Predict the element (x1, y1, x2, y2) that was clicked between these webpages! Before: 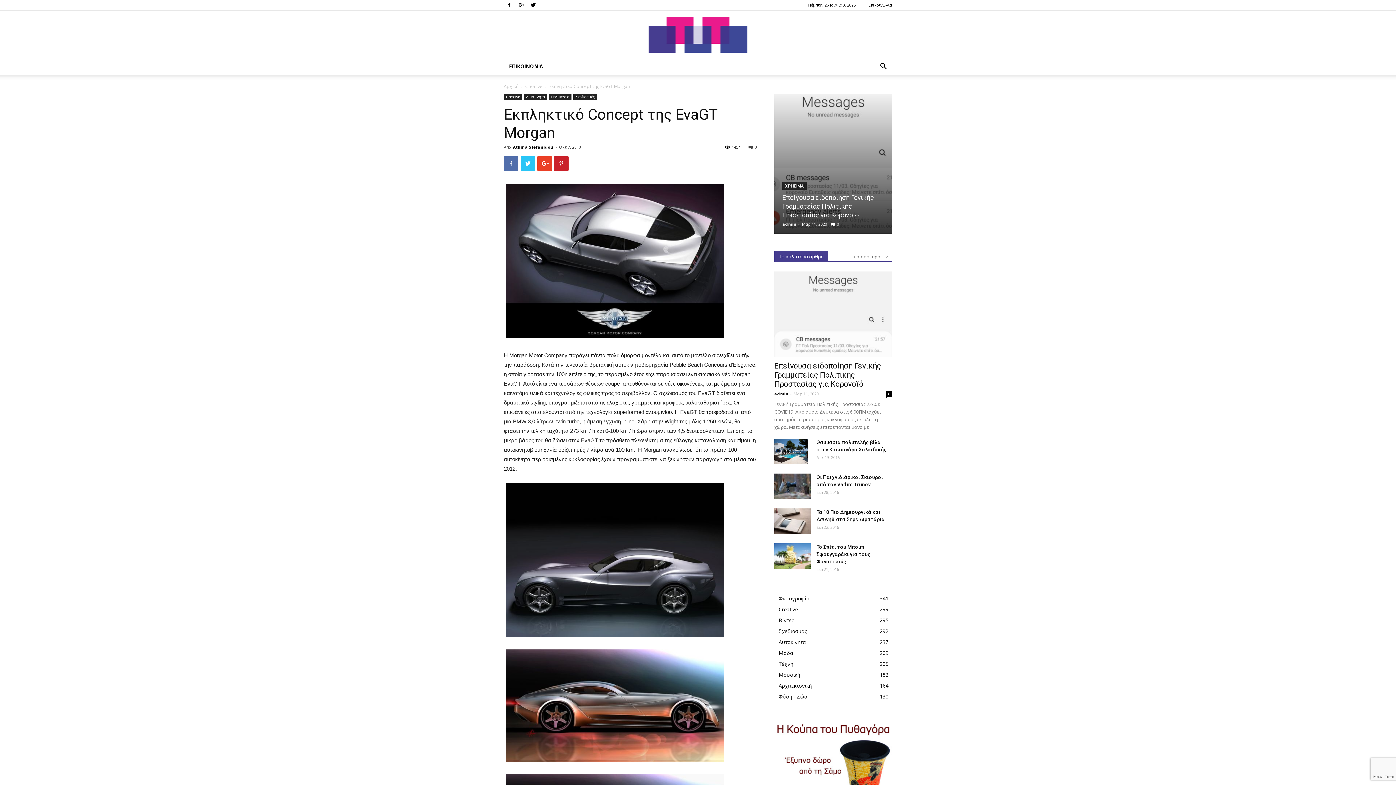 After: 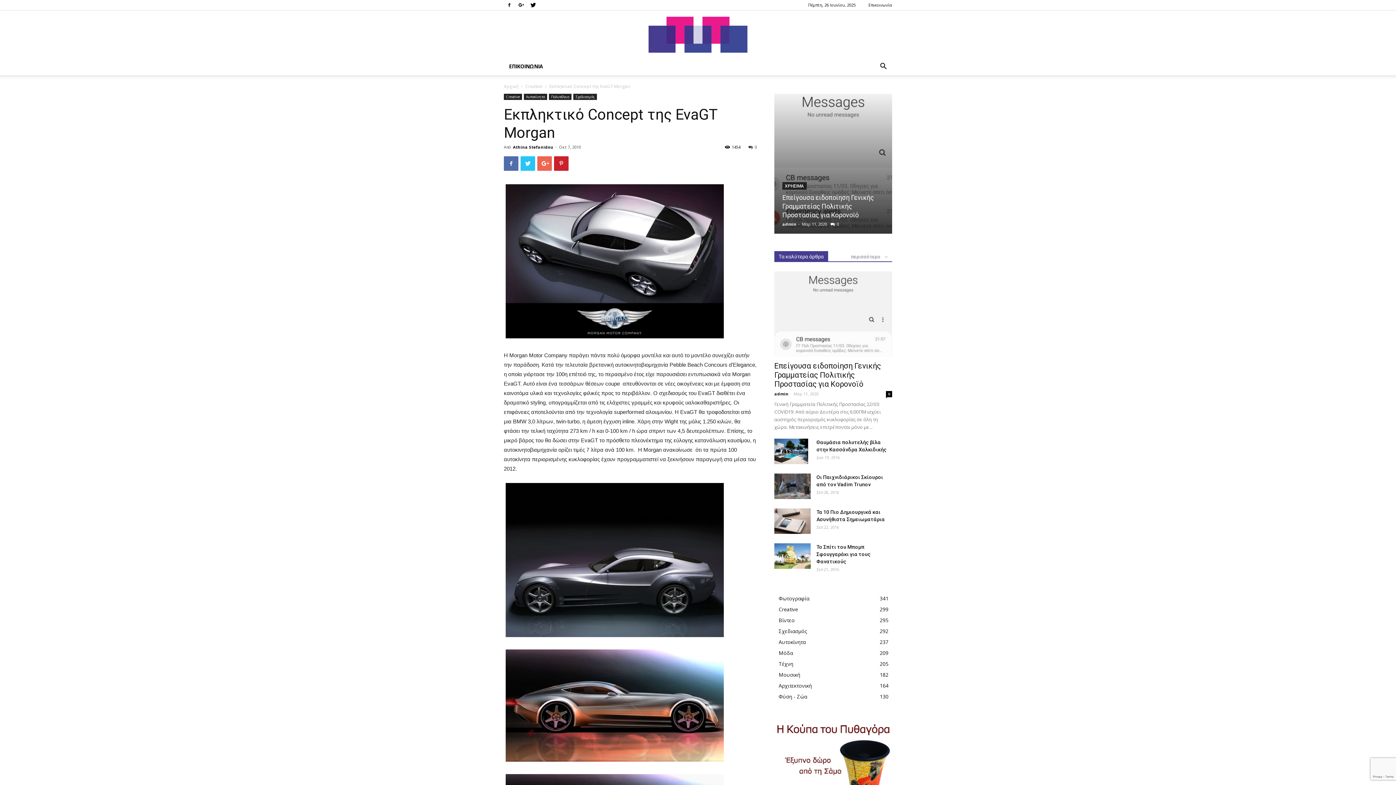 Action: bbox: (537, 156, 552, 170)